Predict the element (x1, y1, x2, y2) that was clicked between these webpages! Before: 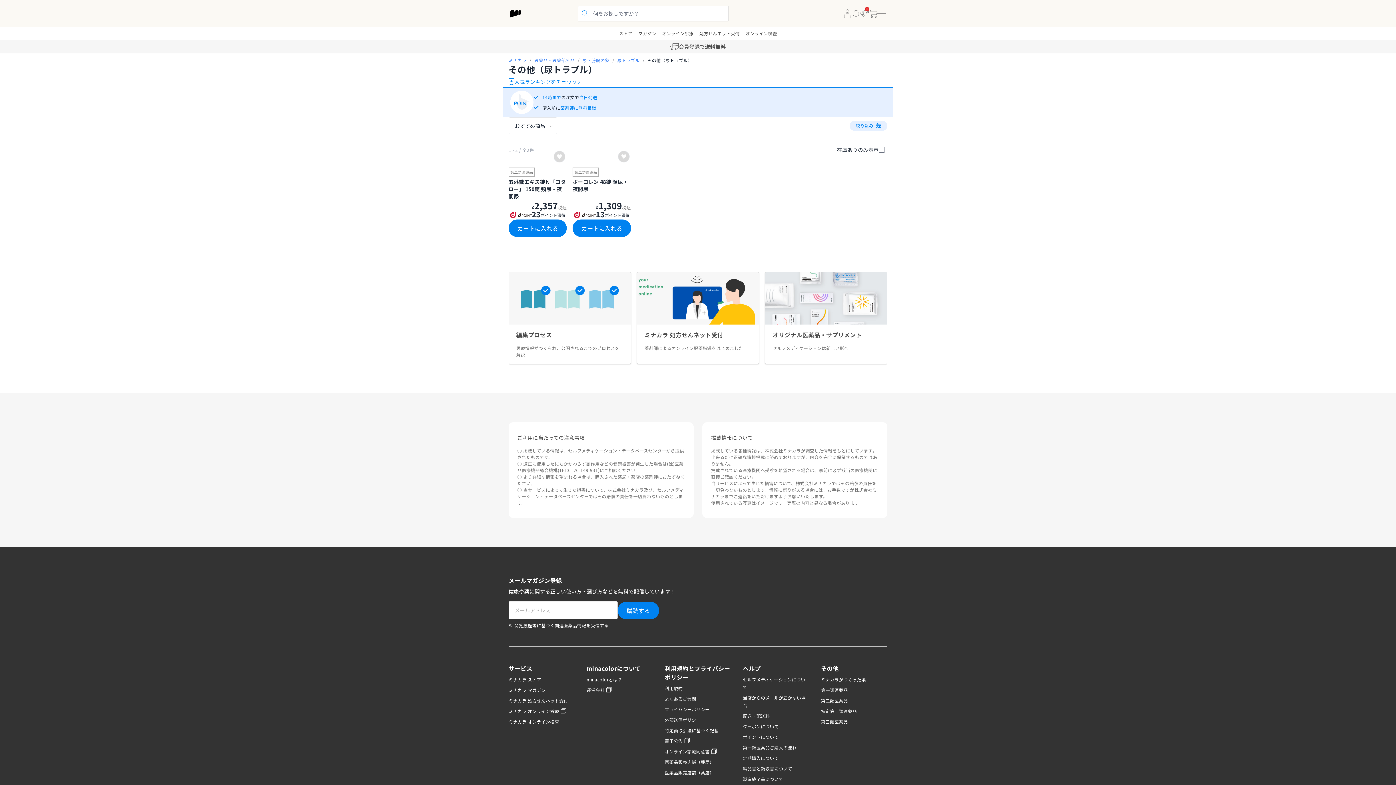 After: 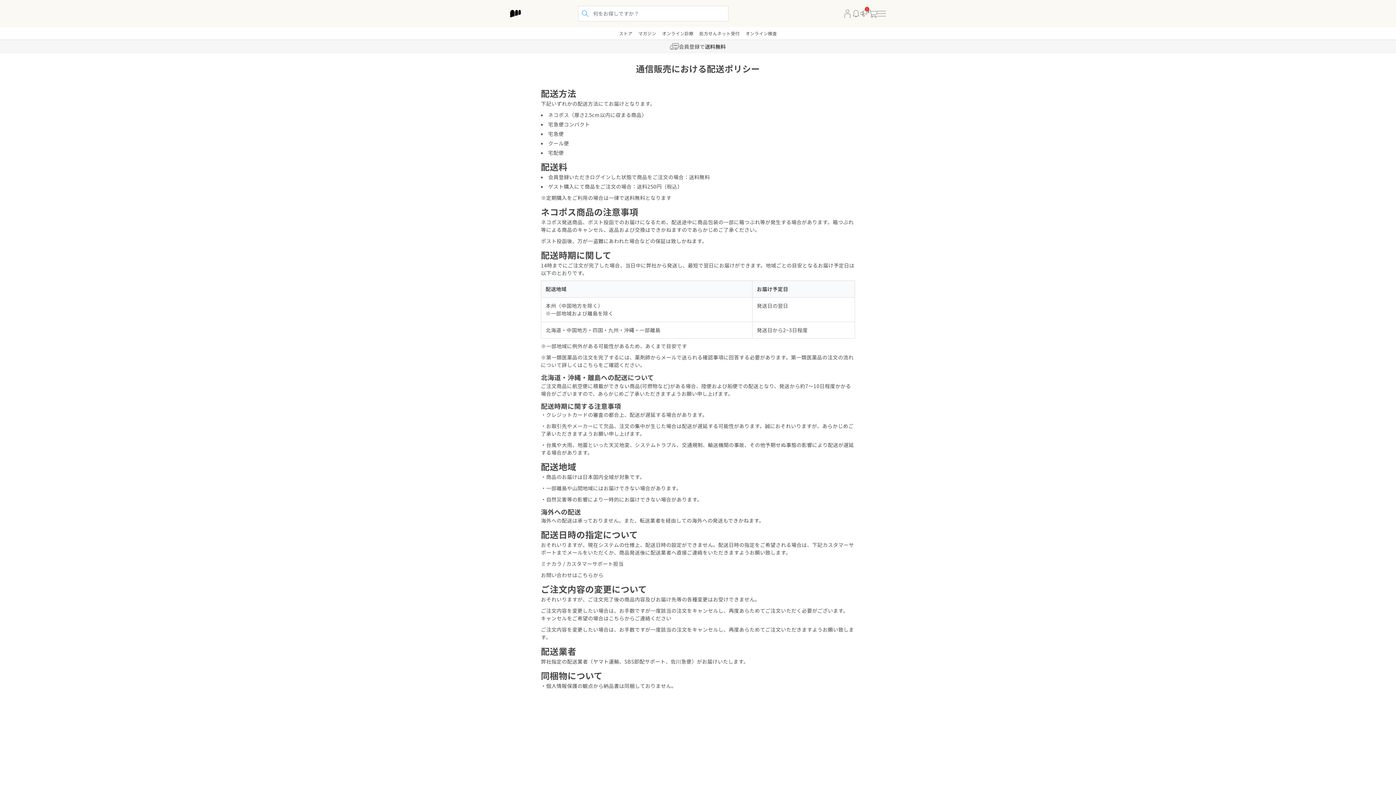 Action: bbox: (743, 713, 770, 719) label: 配送・配送料